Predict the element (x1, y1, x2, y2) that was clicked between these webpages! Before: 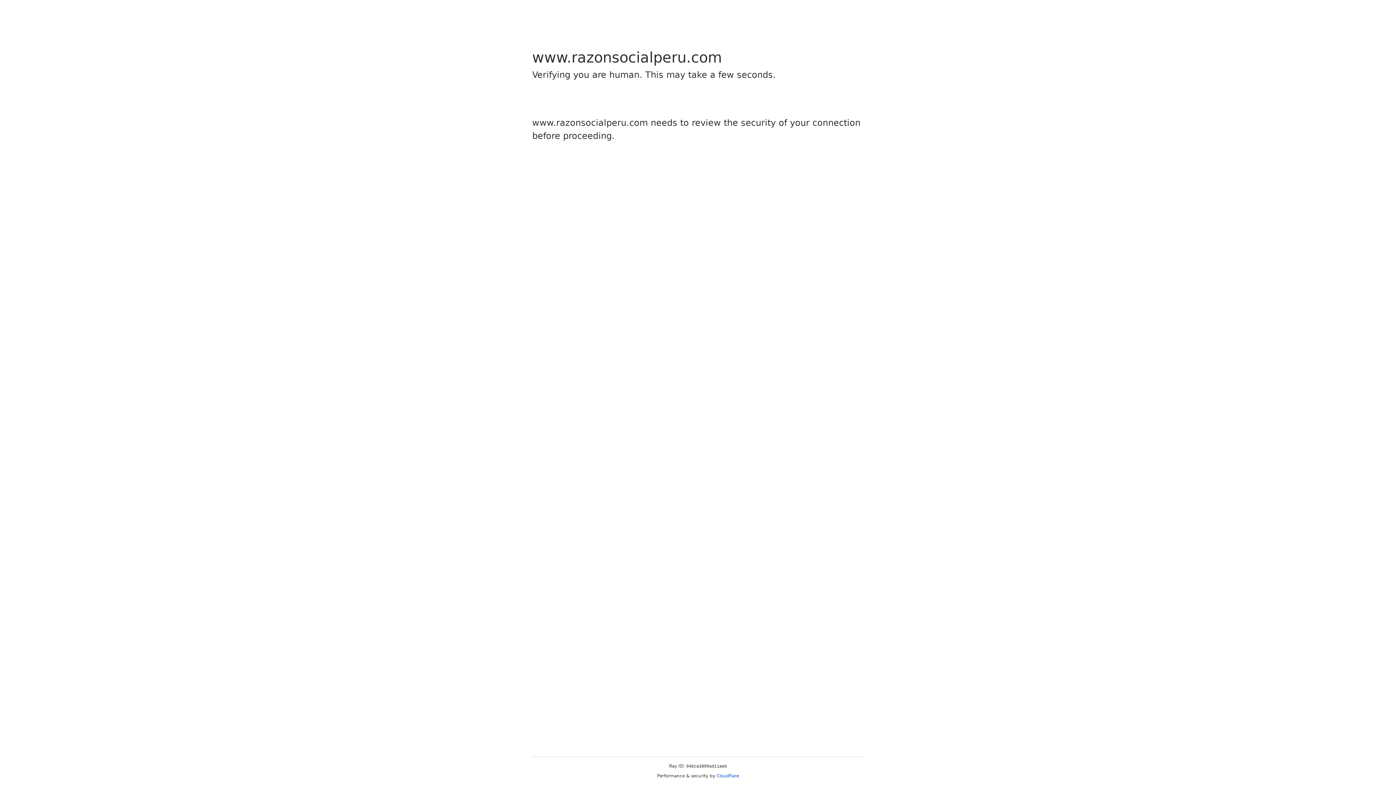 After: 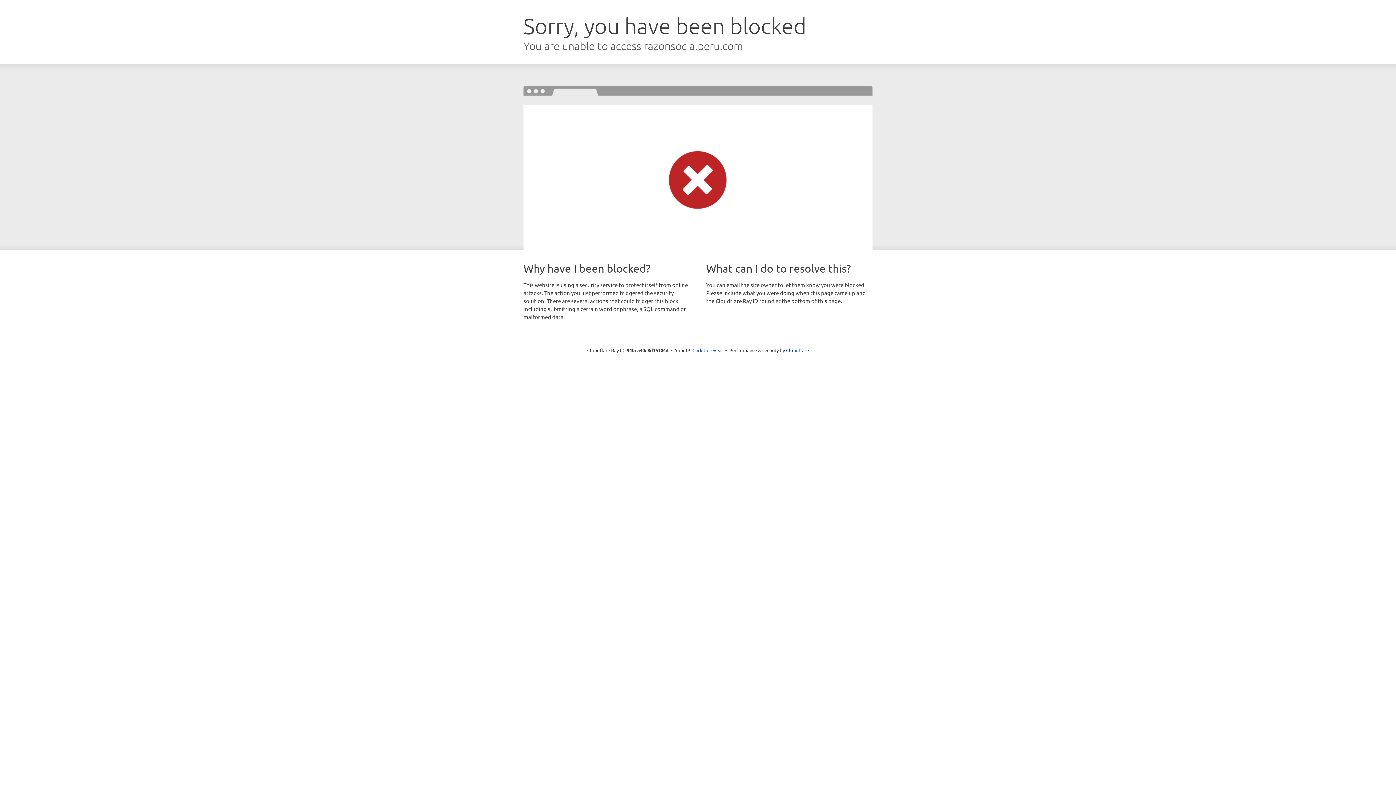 Action: label: Cloudflare bbox: (716, 773, 739, 778)